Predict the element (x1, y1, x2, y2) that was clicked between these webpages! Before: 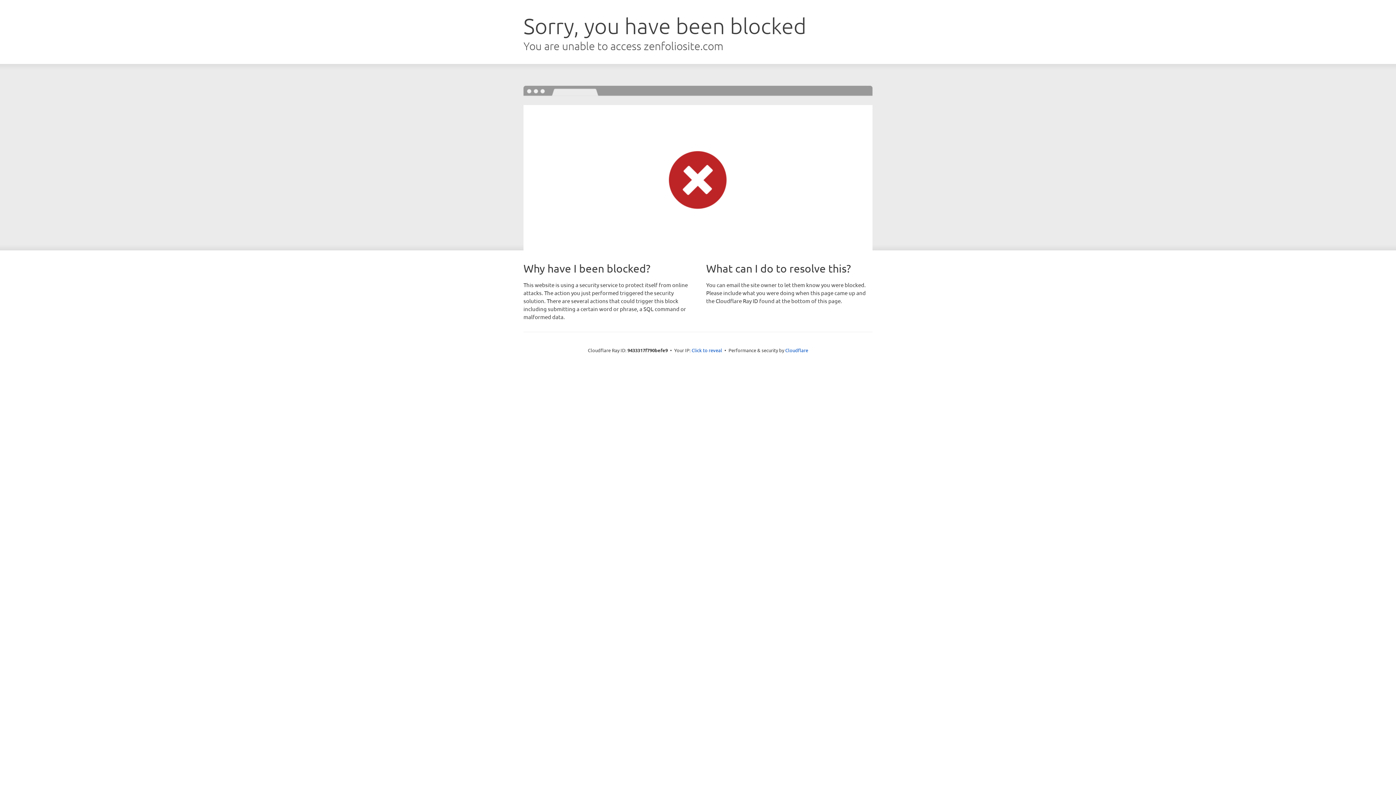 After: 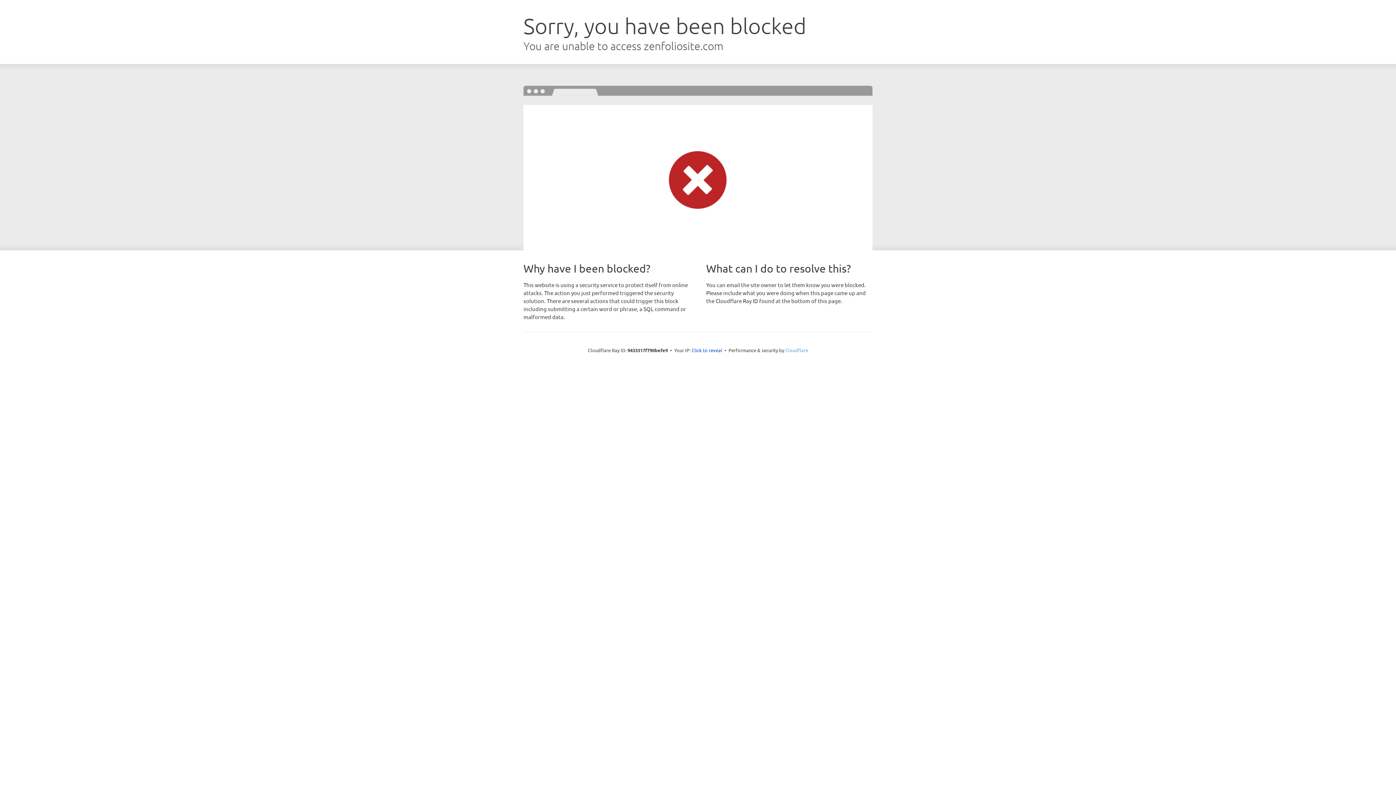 Action: label: Cloudflare bbox: (785, 347, 808, 353)